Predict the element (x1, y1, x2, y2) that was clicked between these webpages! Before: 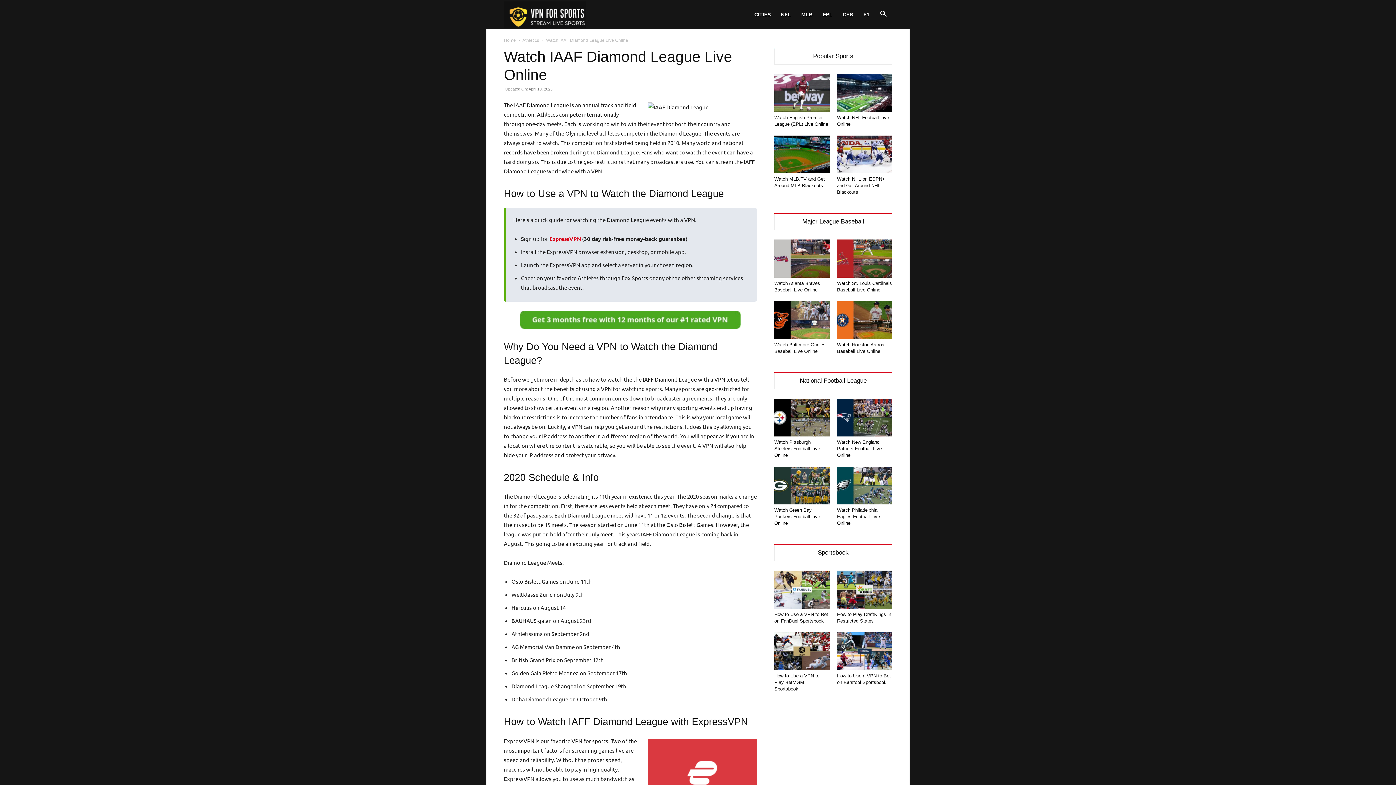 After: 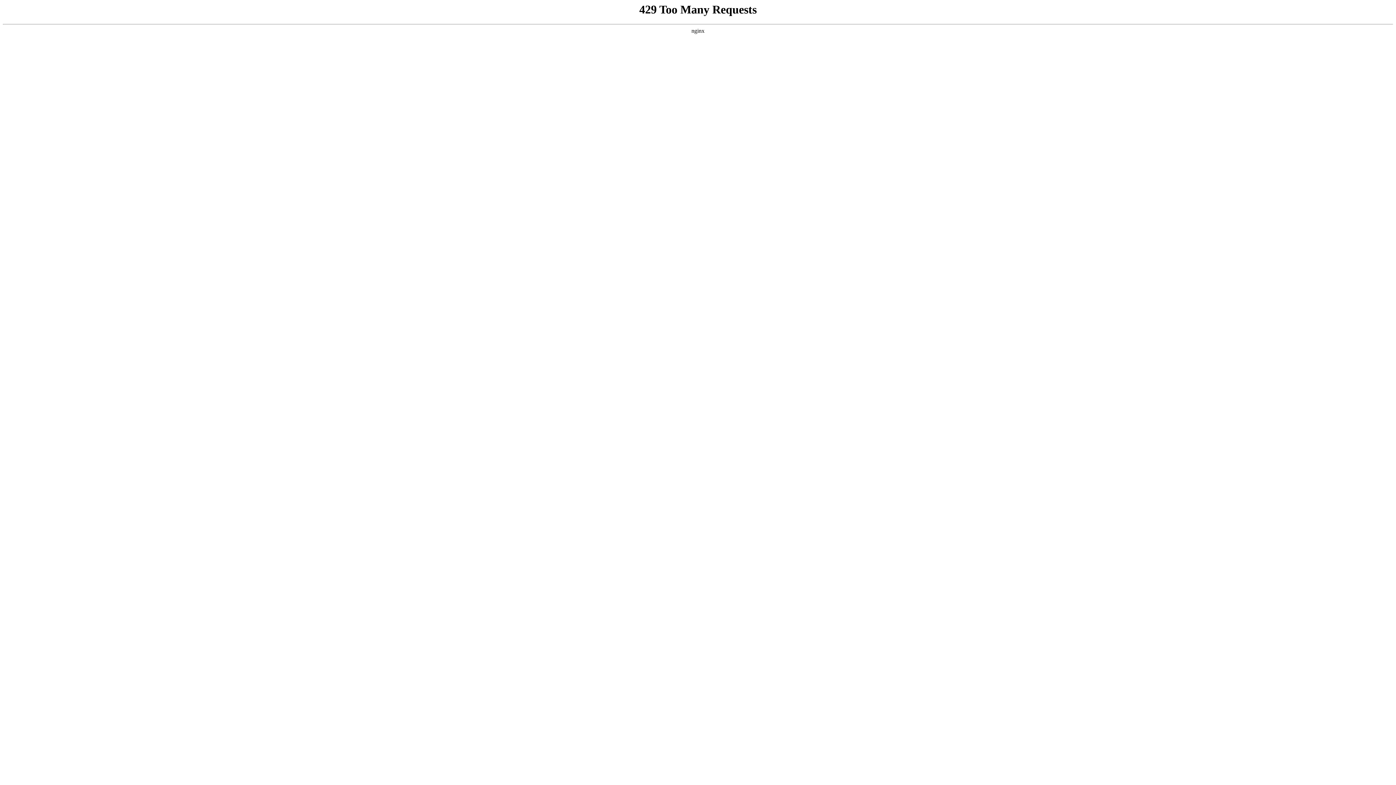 Action: bbox: (837, 239, 892, 277)